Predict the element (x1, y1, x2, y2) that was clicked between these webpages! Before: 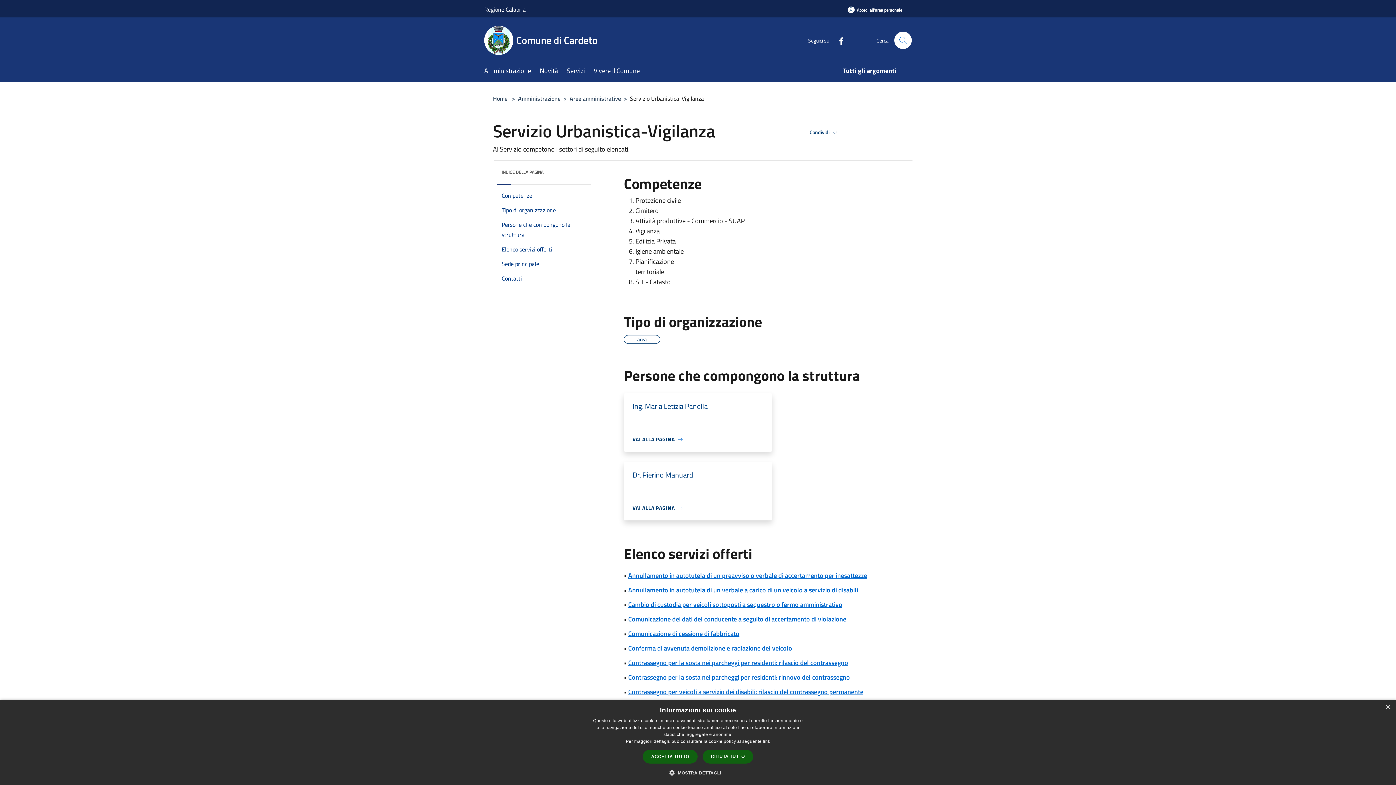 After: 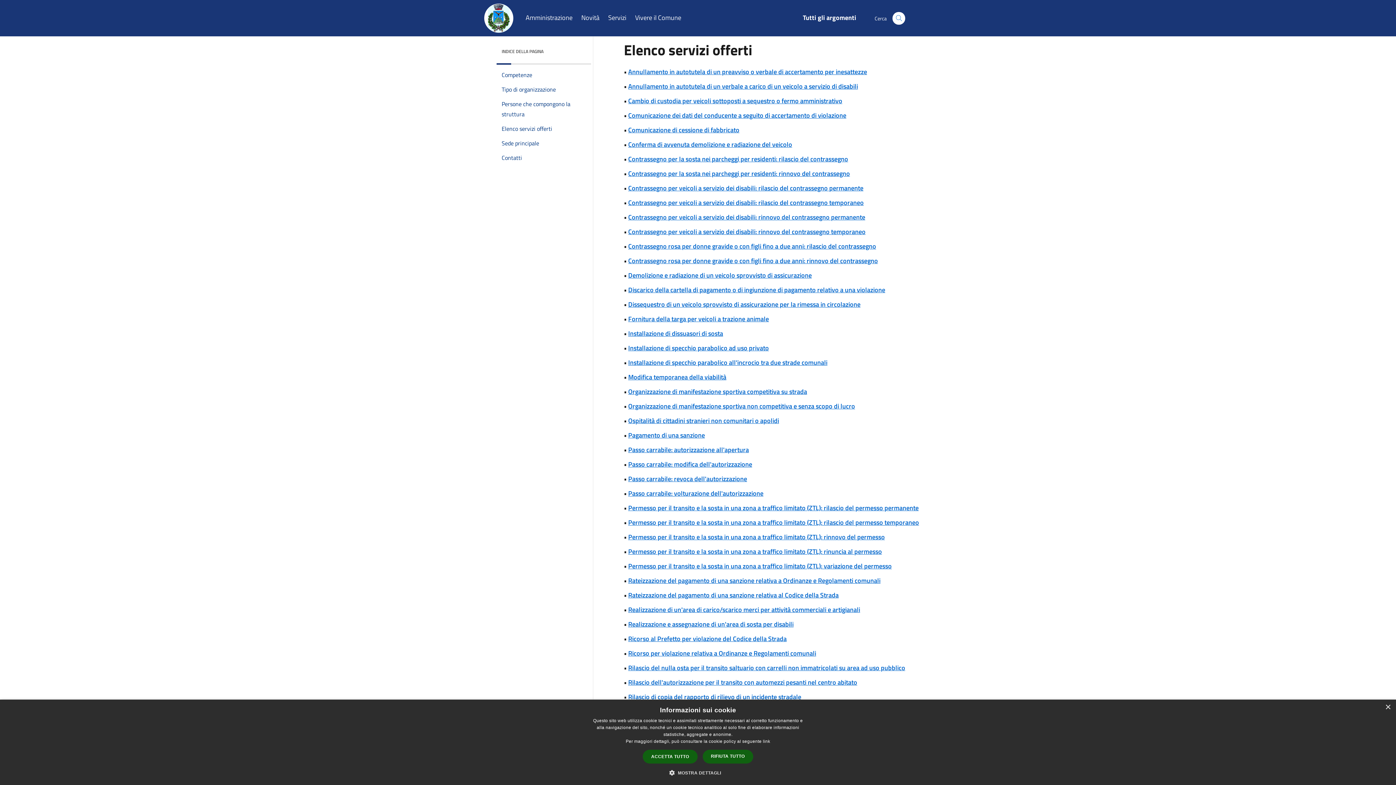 Action: bbox: (493, 242, 588, 256) label: Elenco servizi offerti